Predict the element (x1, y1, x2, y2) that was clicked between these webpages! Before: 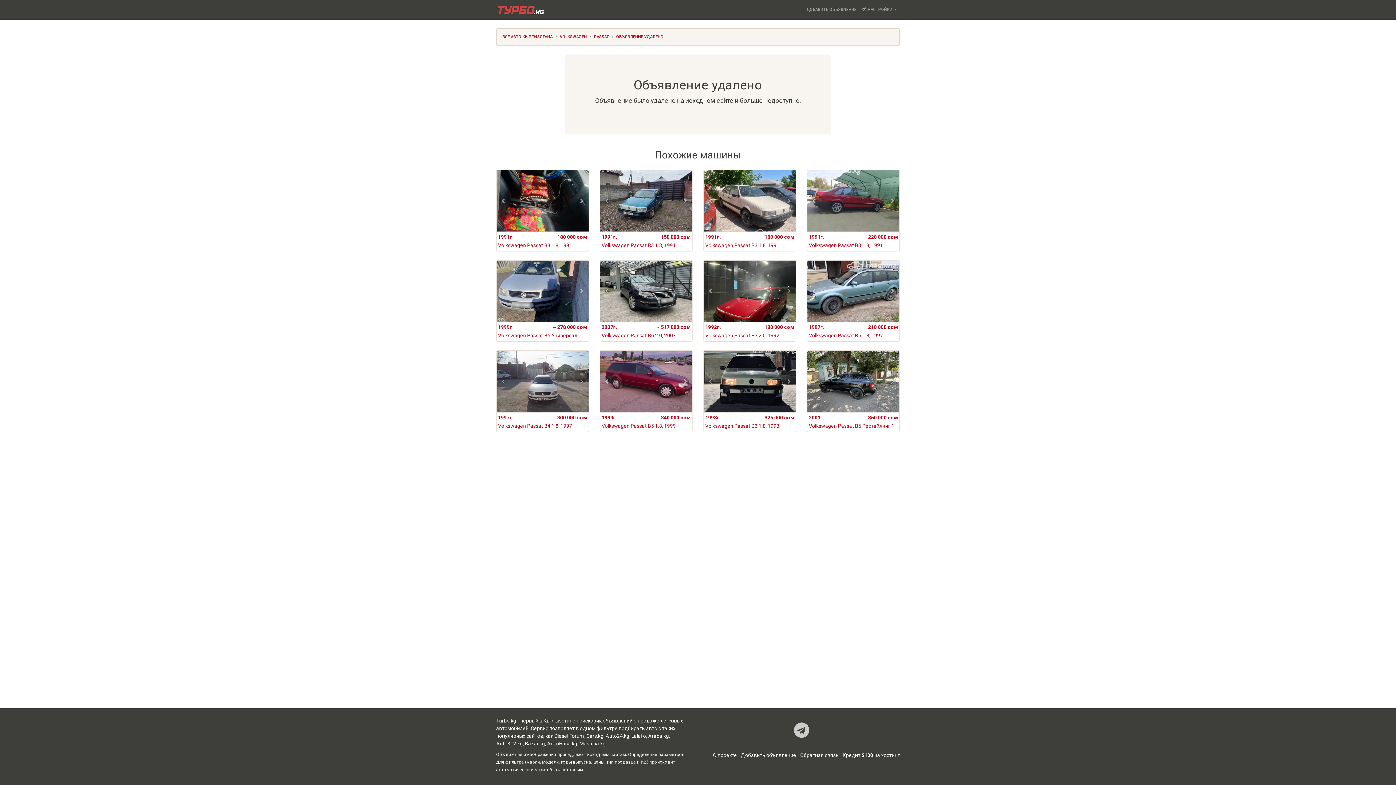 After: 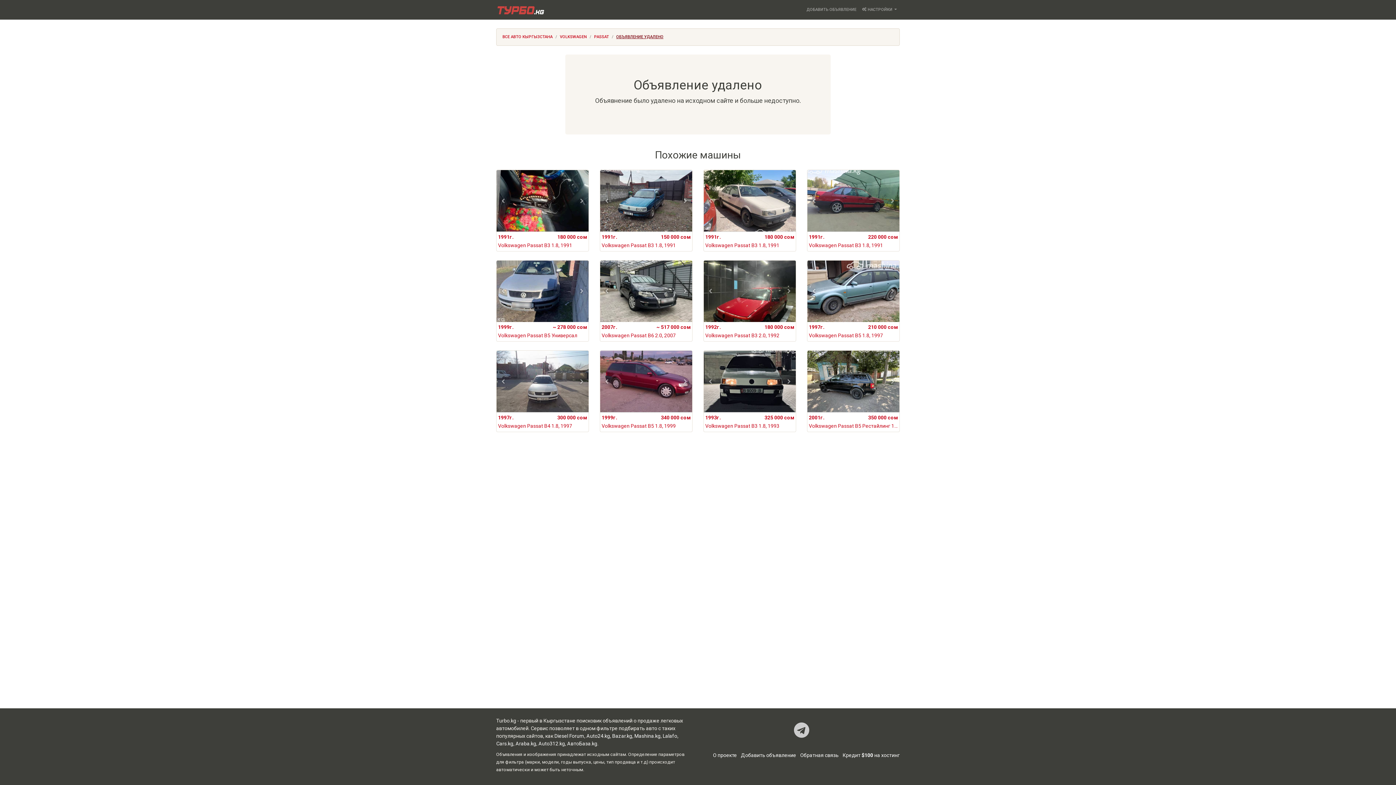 Action: bbox: (616, 34, 663, 39) label: ОБЪЯВЛЕНИЕ УДАЛЕНО